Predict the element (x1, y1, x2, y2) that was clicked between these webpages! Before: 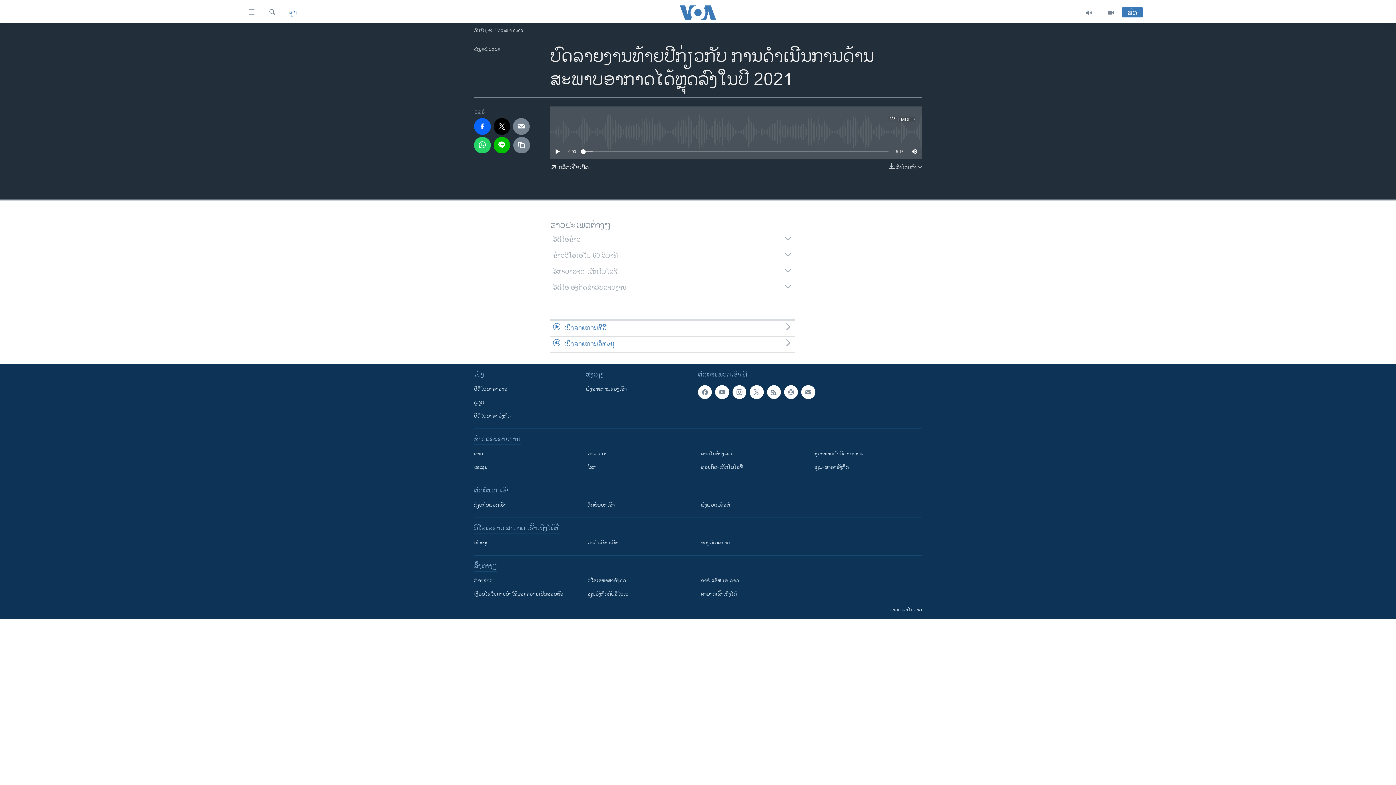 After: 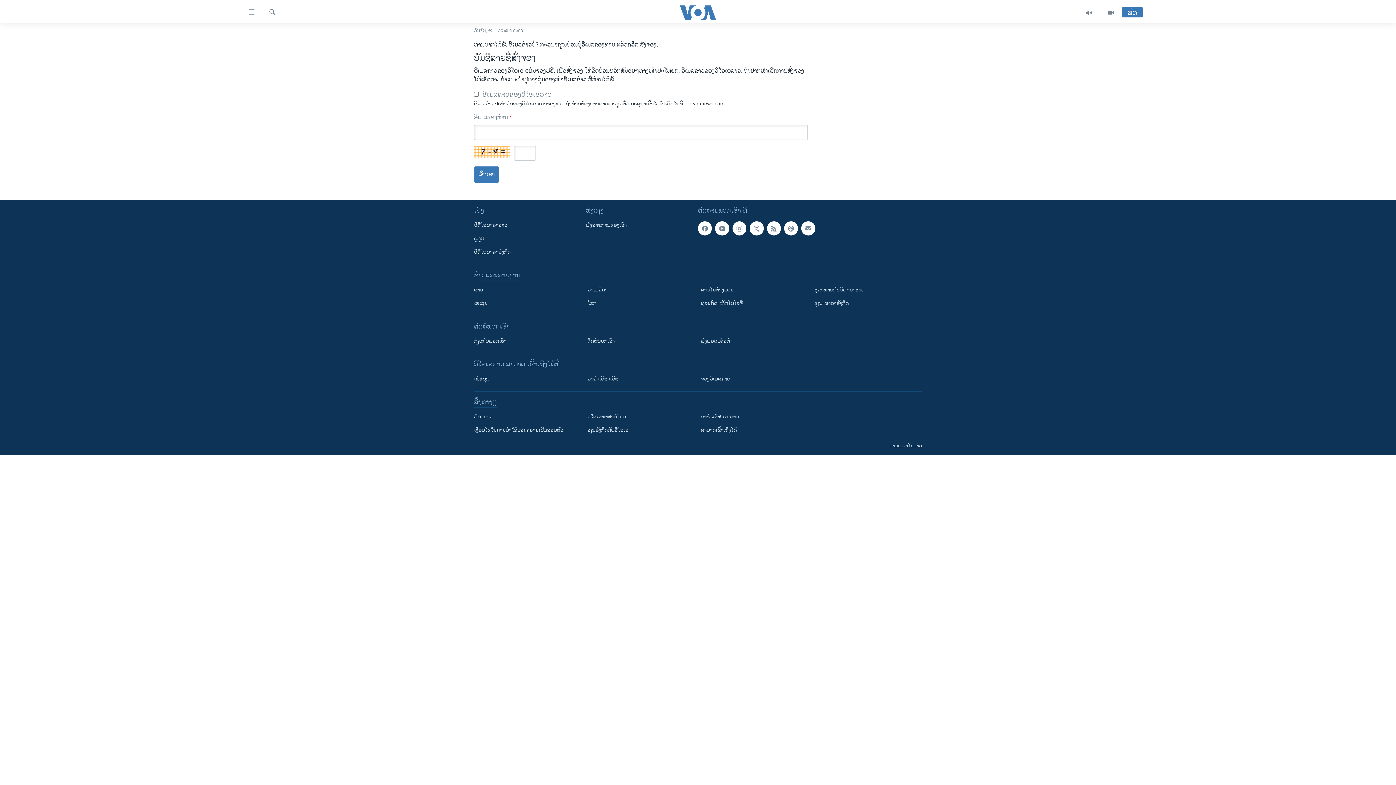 Action: bbox: (801, 385, 815, 399)